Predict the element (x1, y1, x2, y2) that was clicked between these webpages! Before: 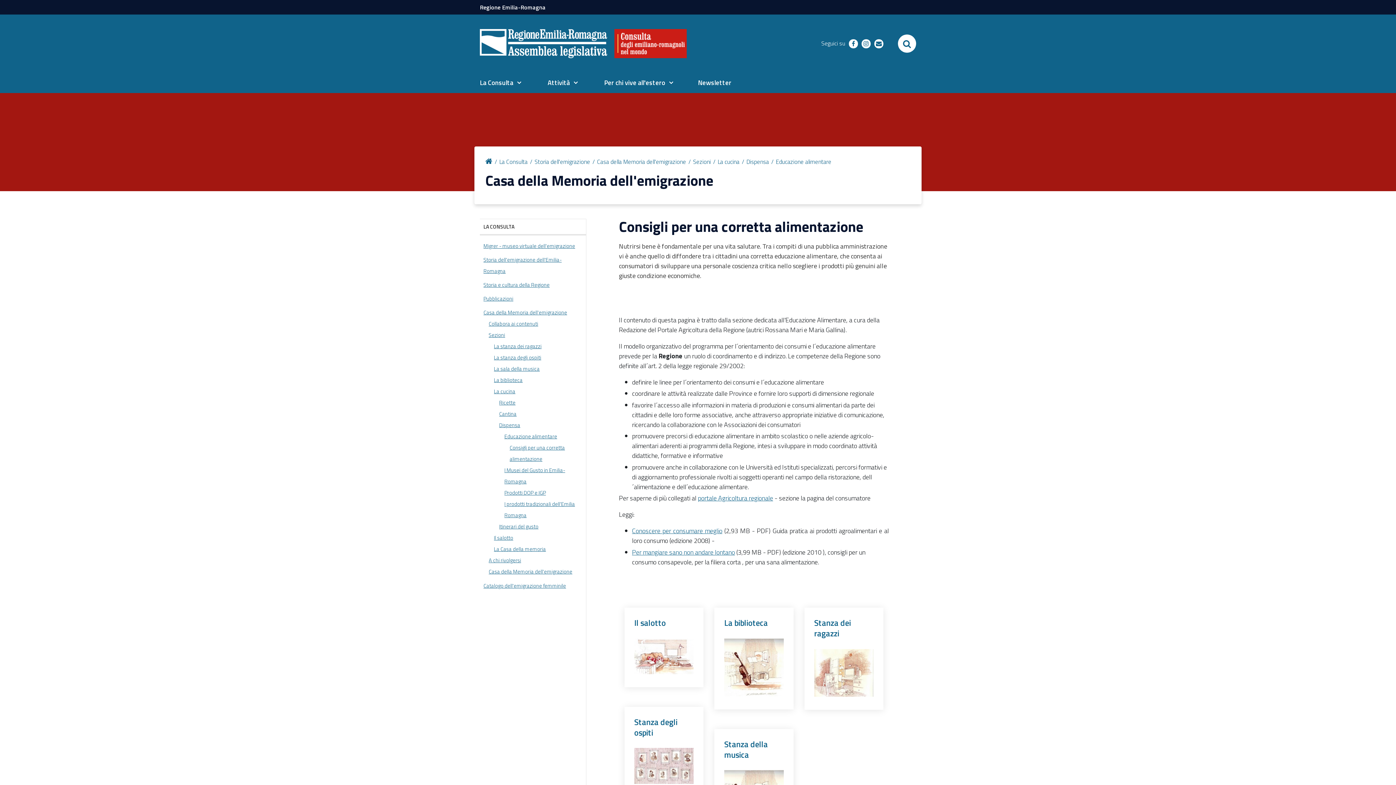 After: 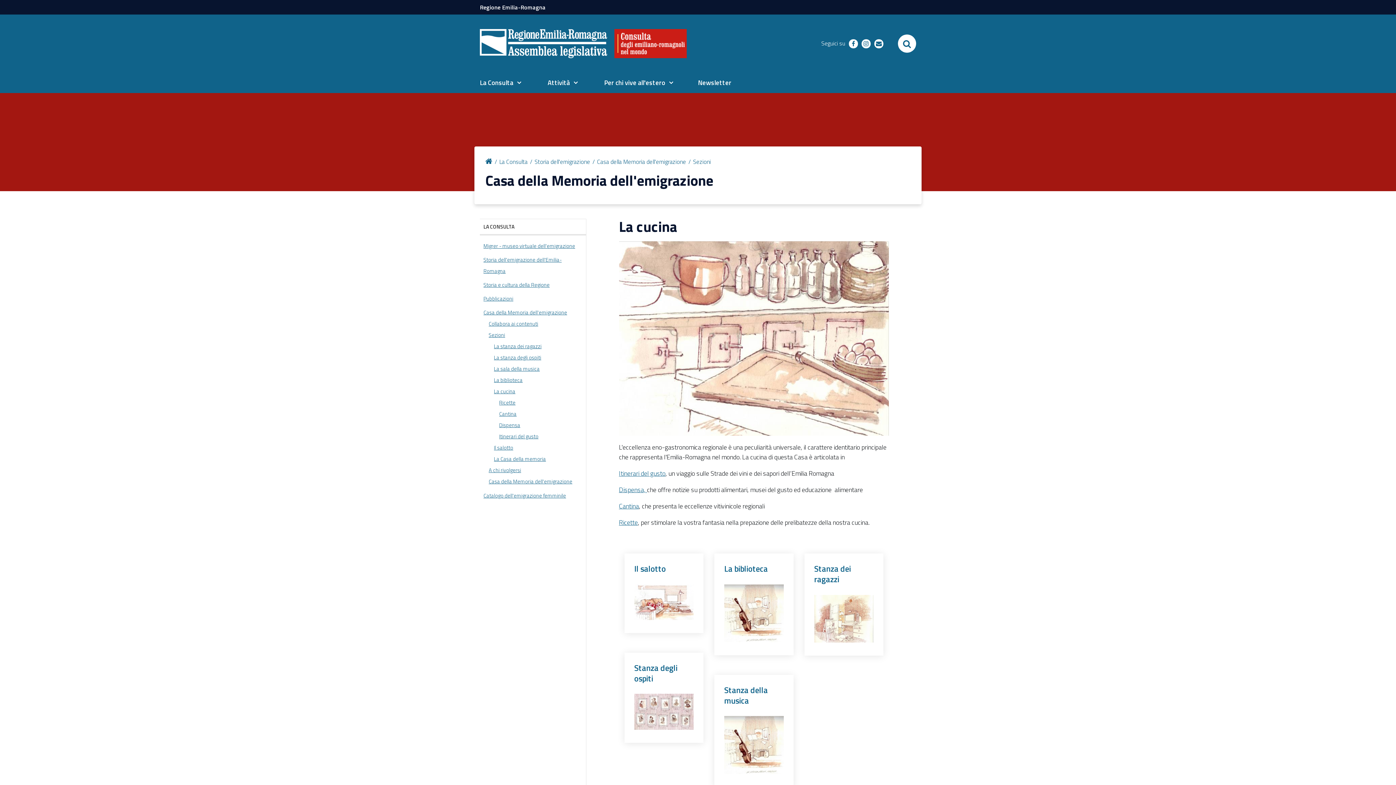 Action: bbox: (494, 386, 582, 397) label: La cucina